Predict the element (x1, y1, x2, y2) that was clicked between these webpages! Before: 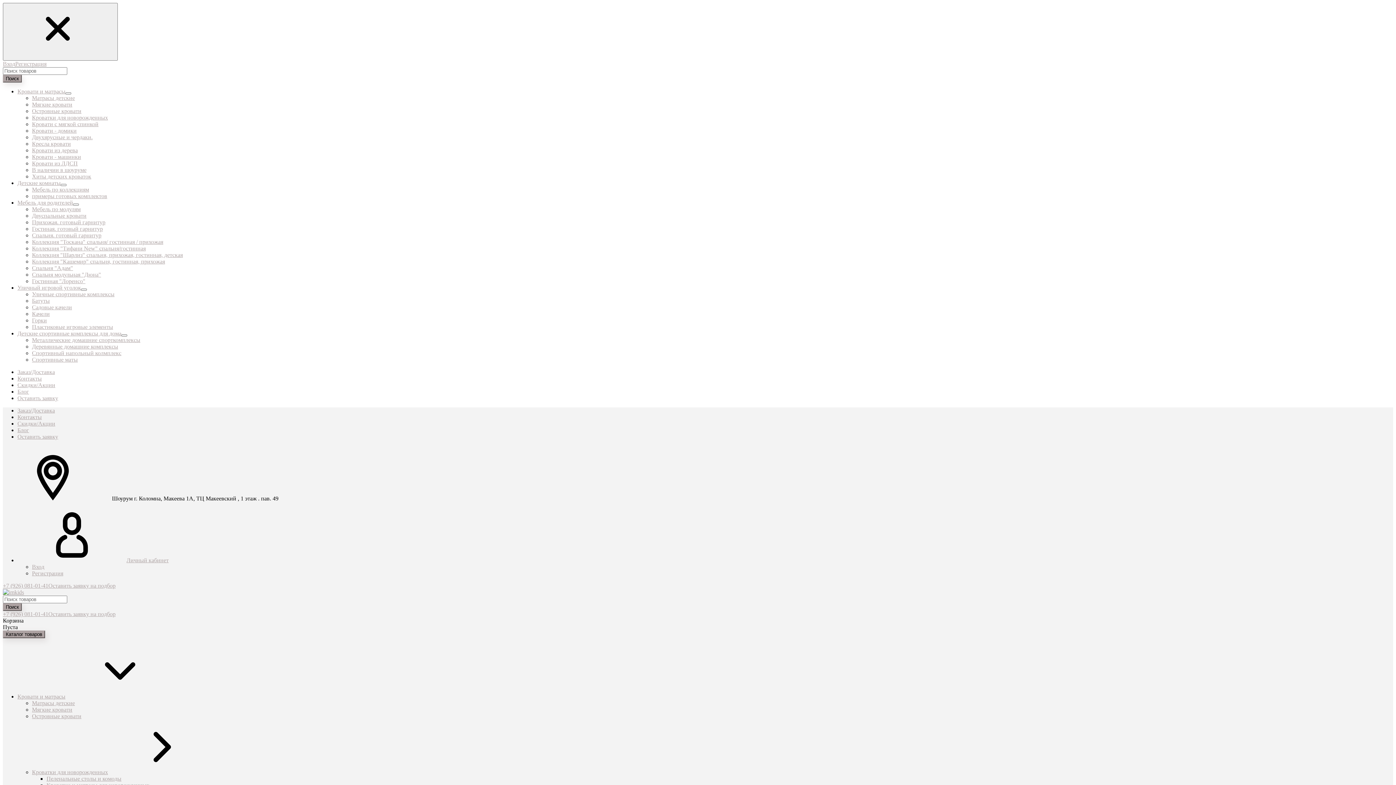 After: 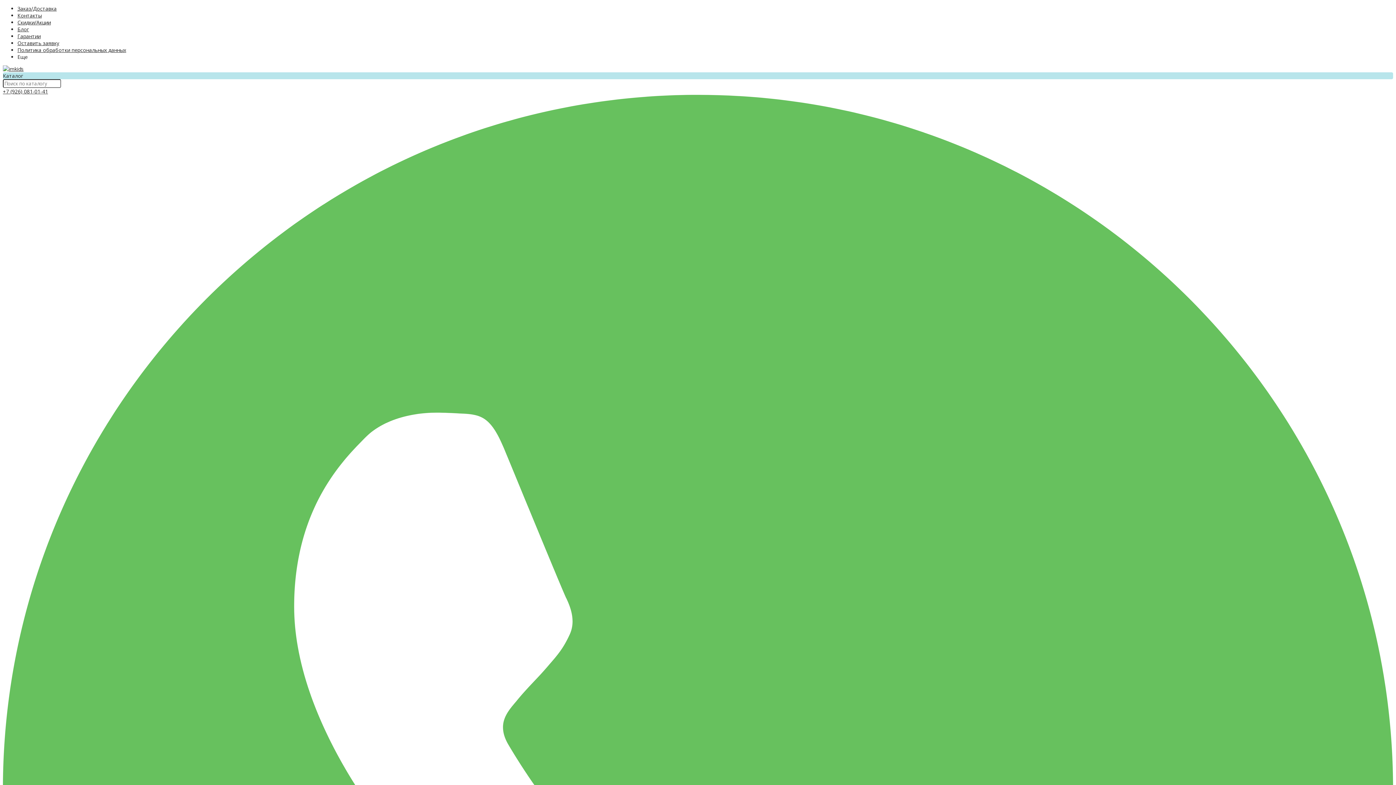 Action: bbox: (48, 611, 115, 617) label: Оставить заявку на подбор